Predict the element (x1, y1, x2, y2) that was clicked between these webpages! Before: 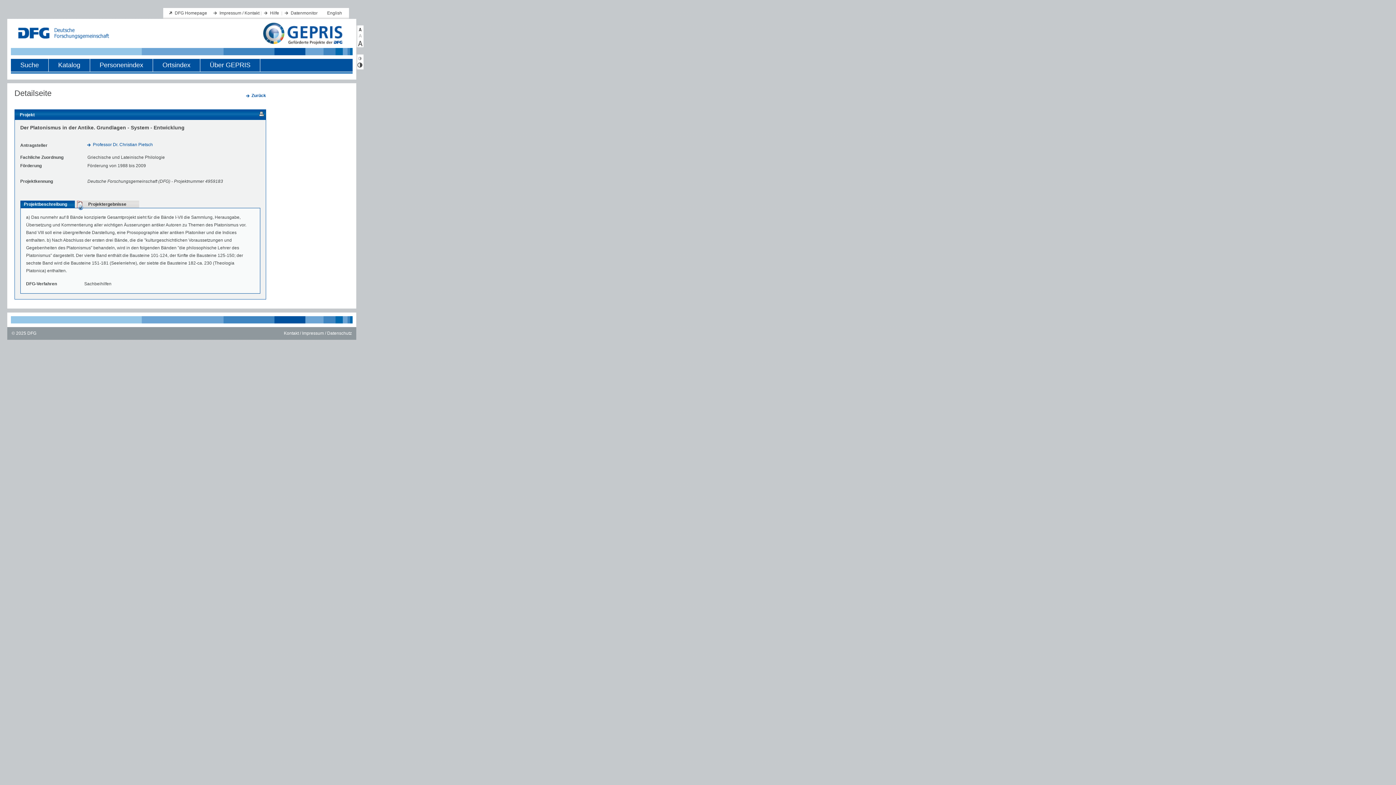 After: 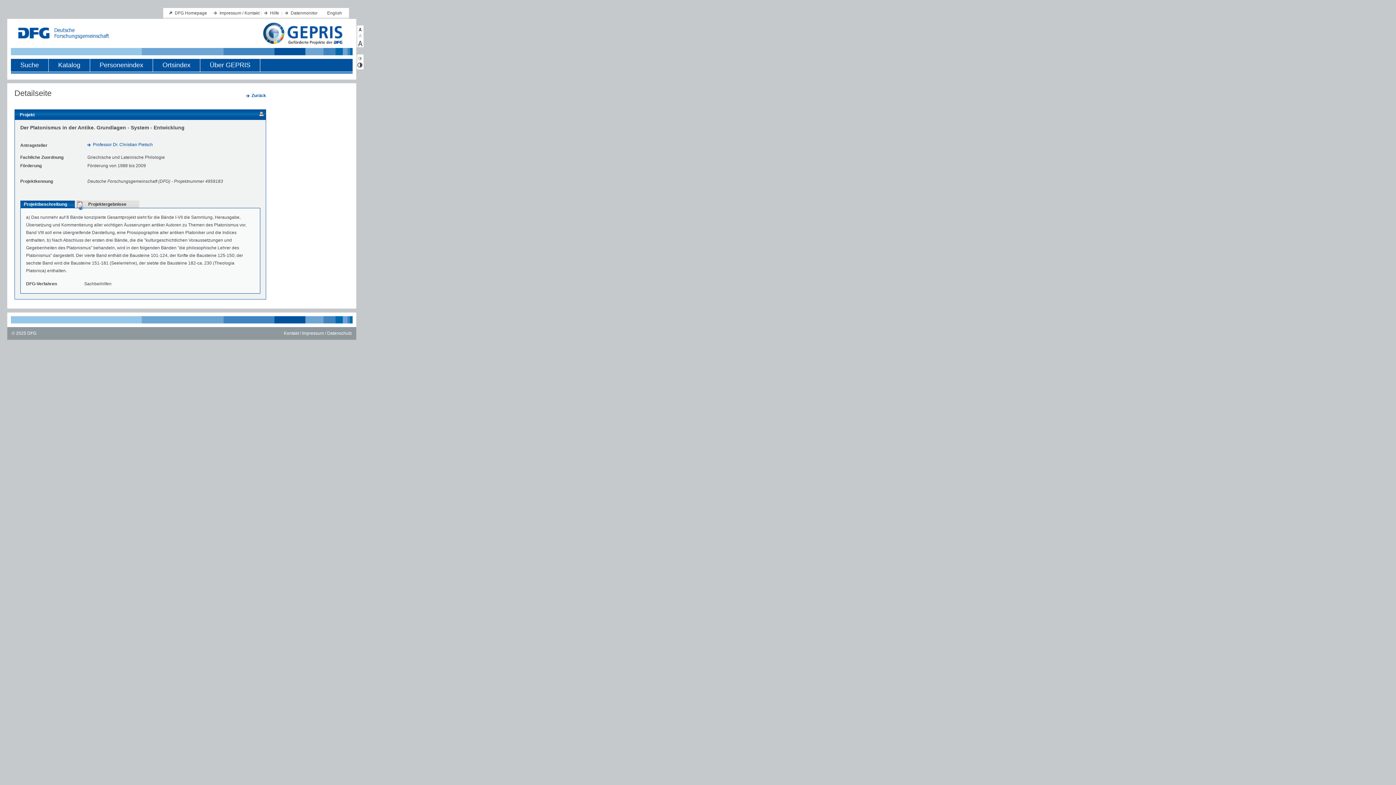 Action: label: Projektbeschreibung bbox: (20, 200, 74, 207)